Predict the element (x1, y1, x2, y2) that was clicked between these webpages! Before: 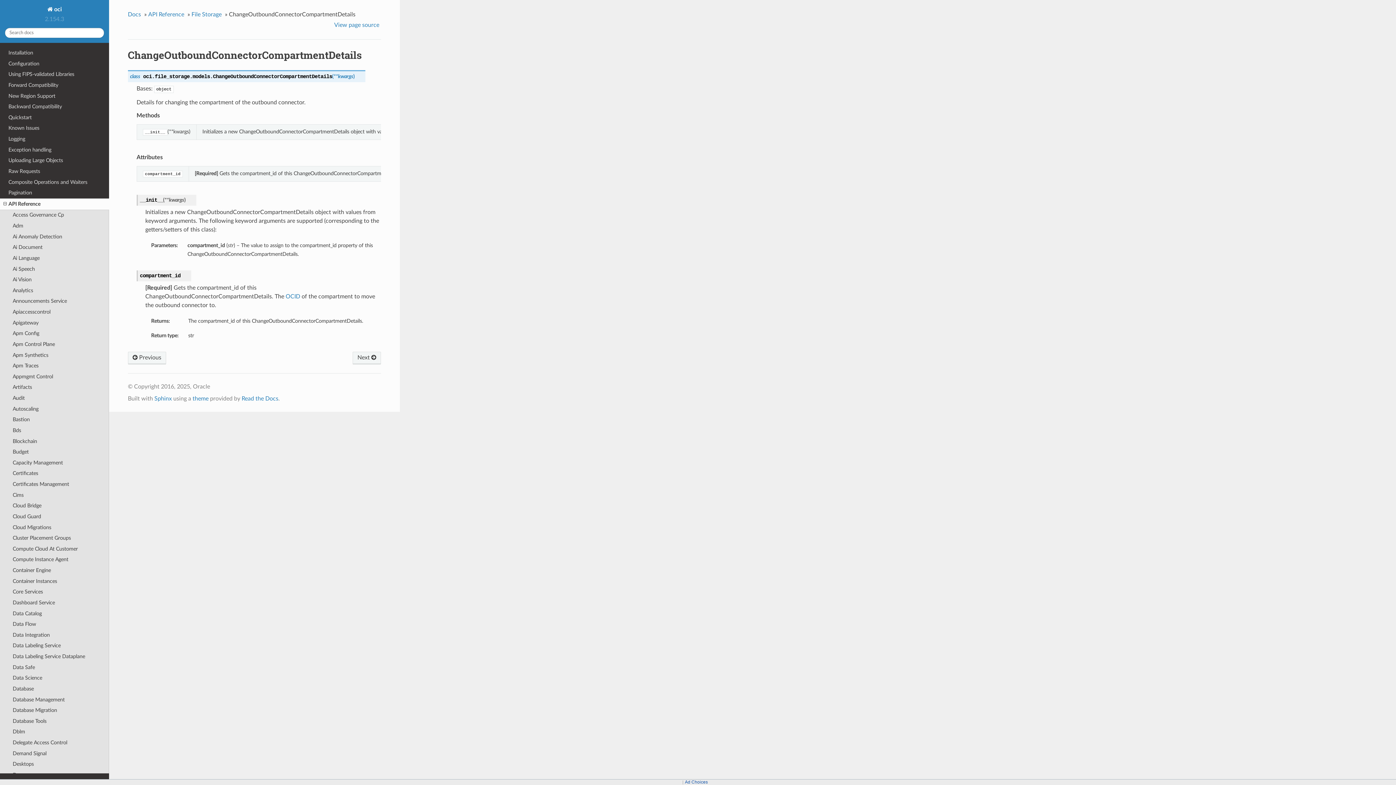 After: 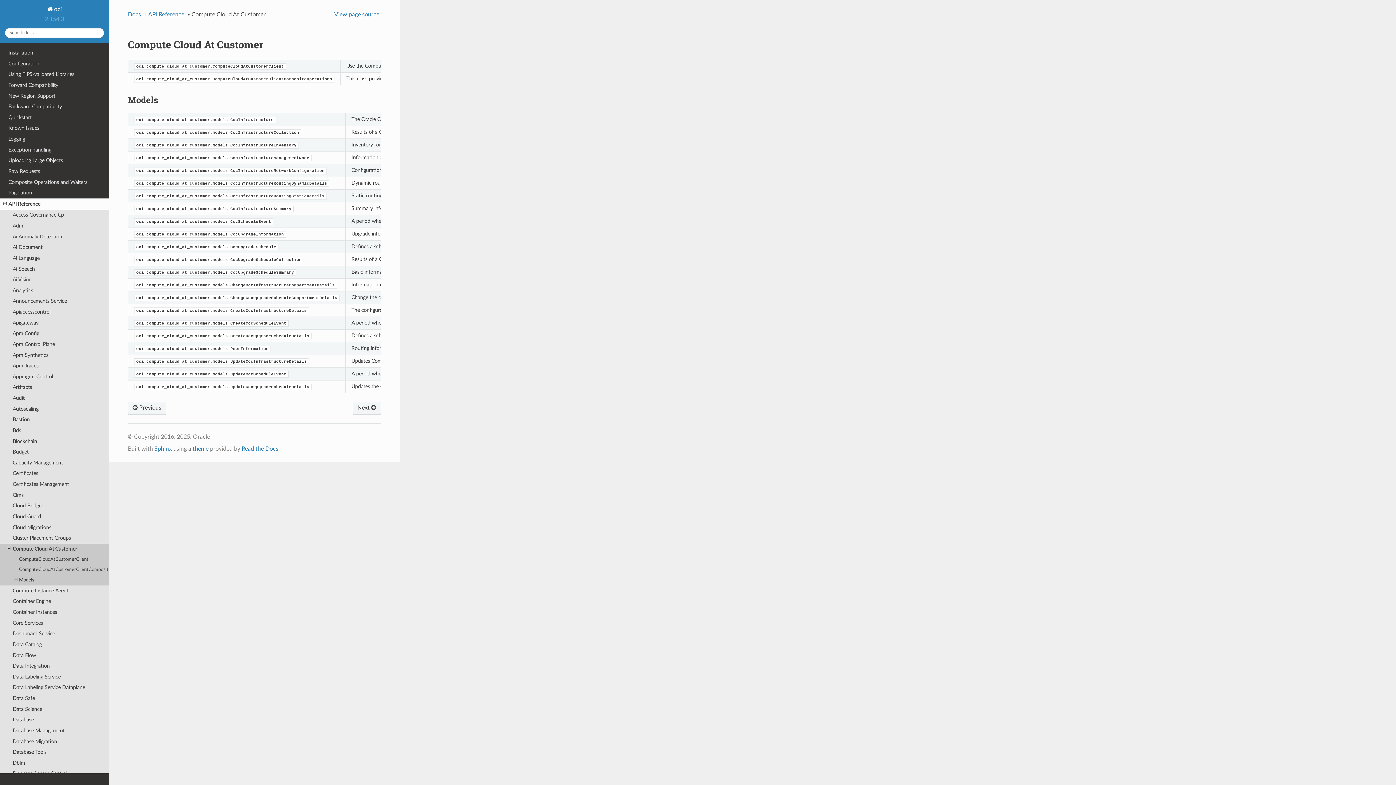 Action: label: Compute Cloud At Customer bbox: (0, 543, 109, 554)